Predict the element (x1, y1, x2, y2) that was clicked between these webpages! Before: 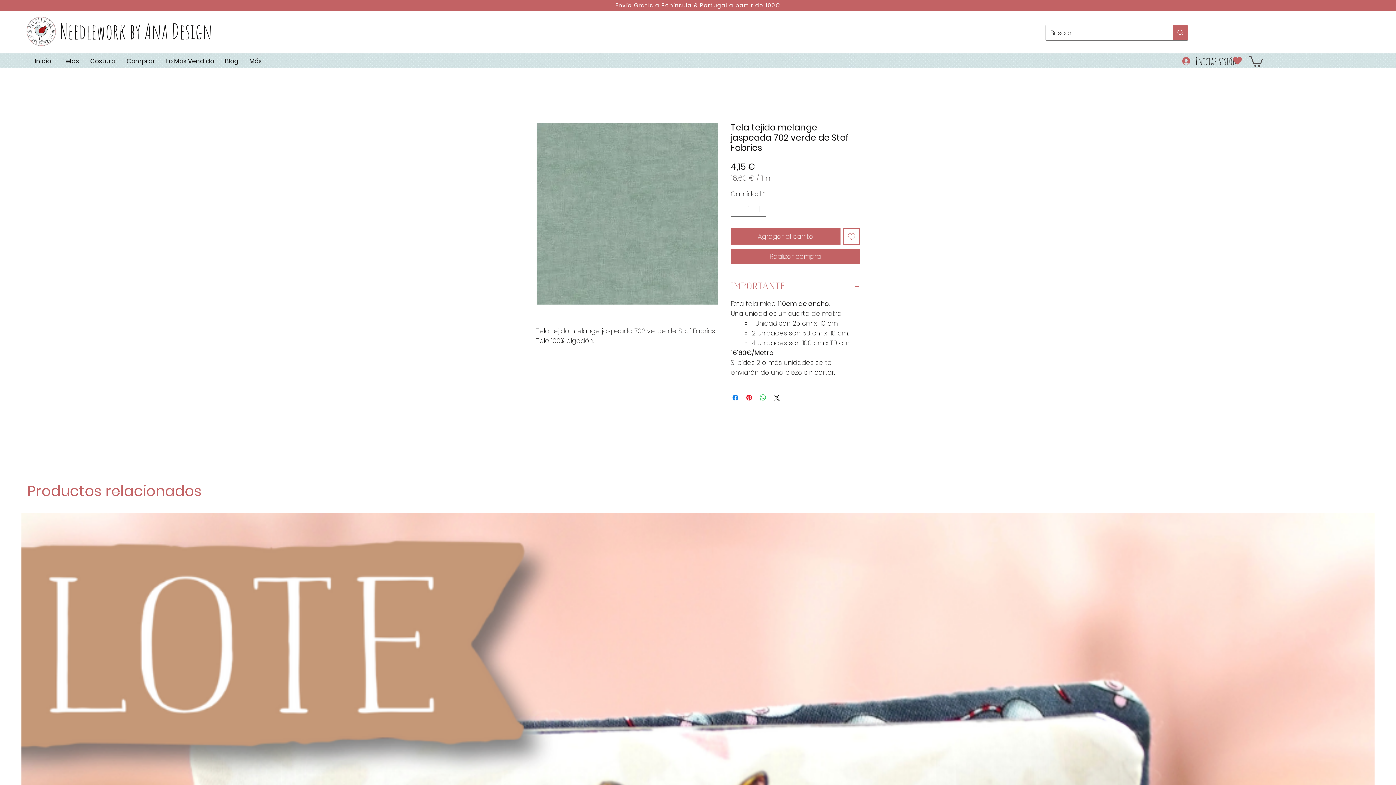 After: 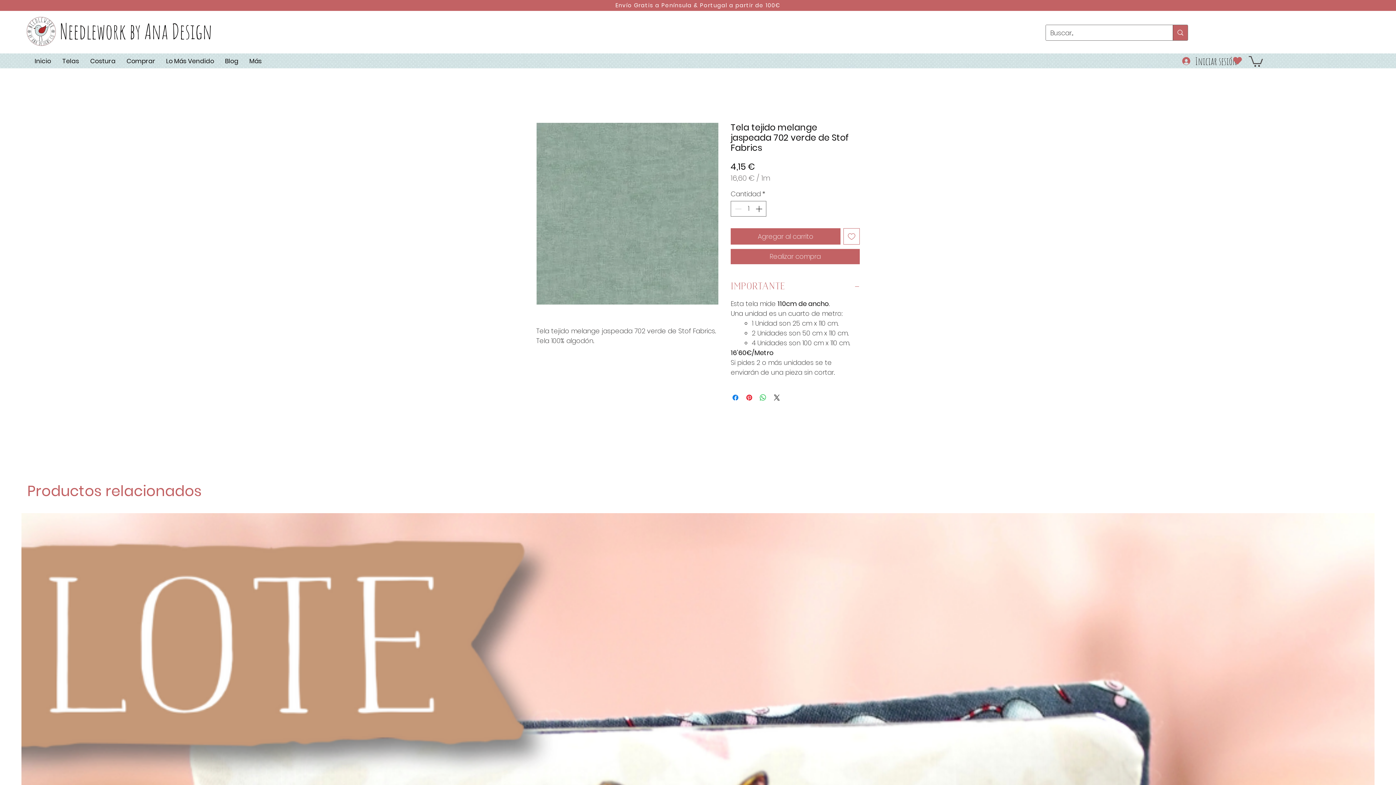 Action: bbox: (1248, 54, 1263, 66)